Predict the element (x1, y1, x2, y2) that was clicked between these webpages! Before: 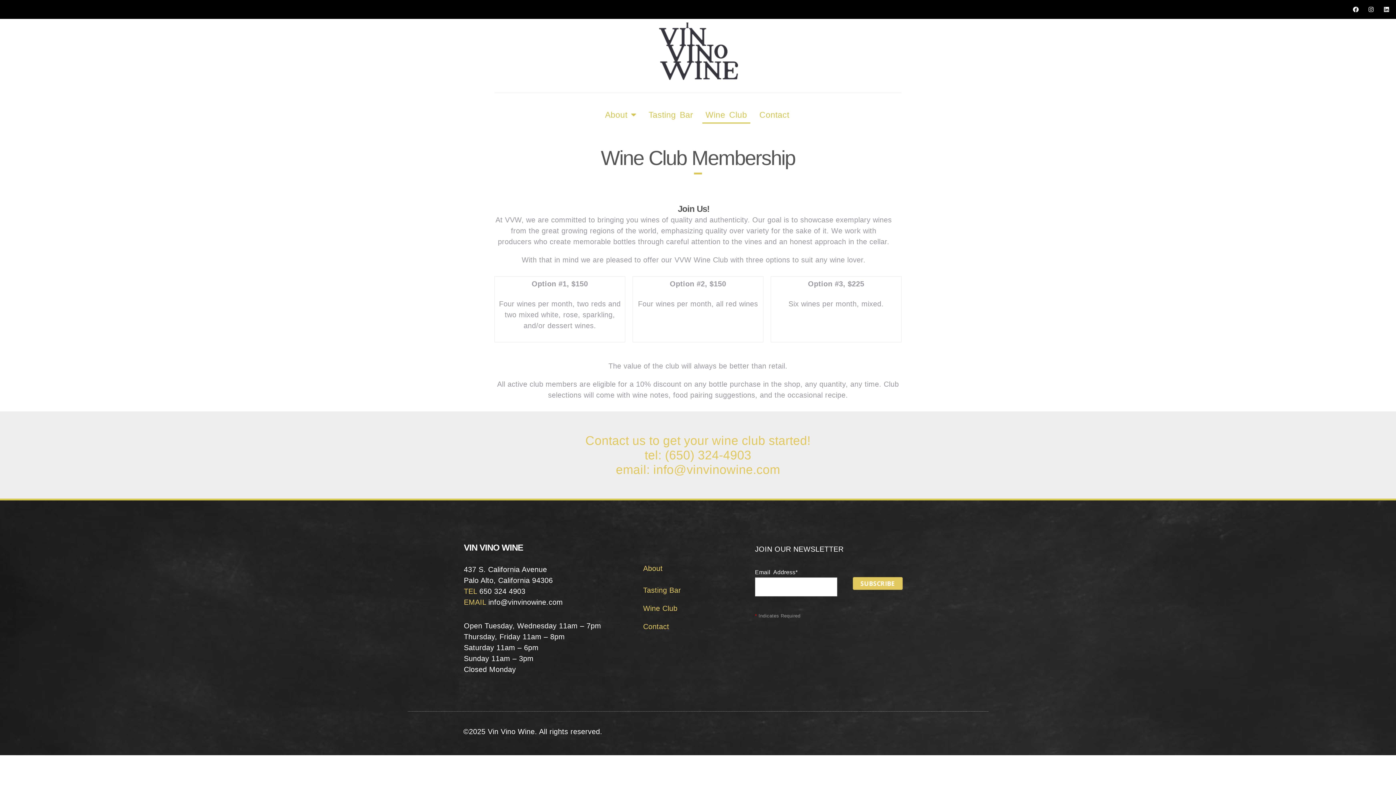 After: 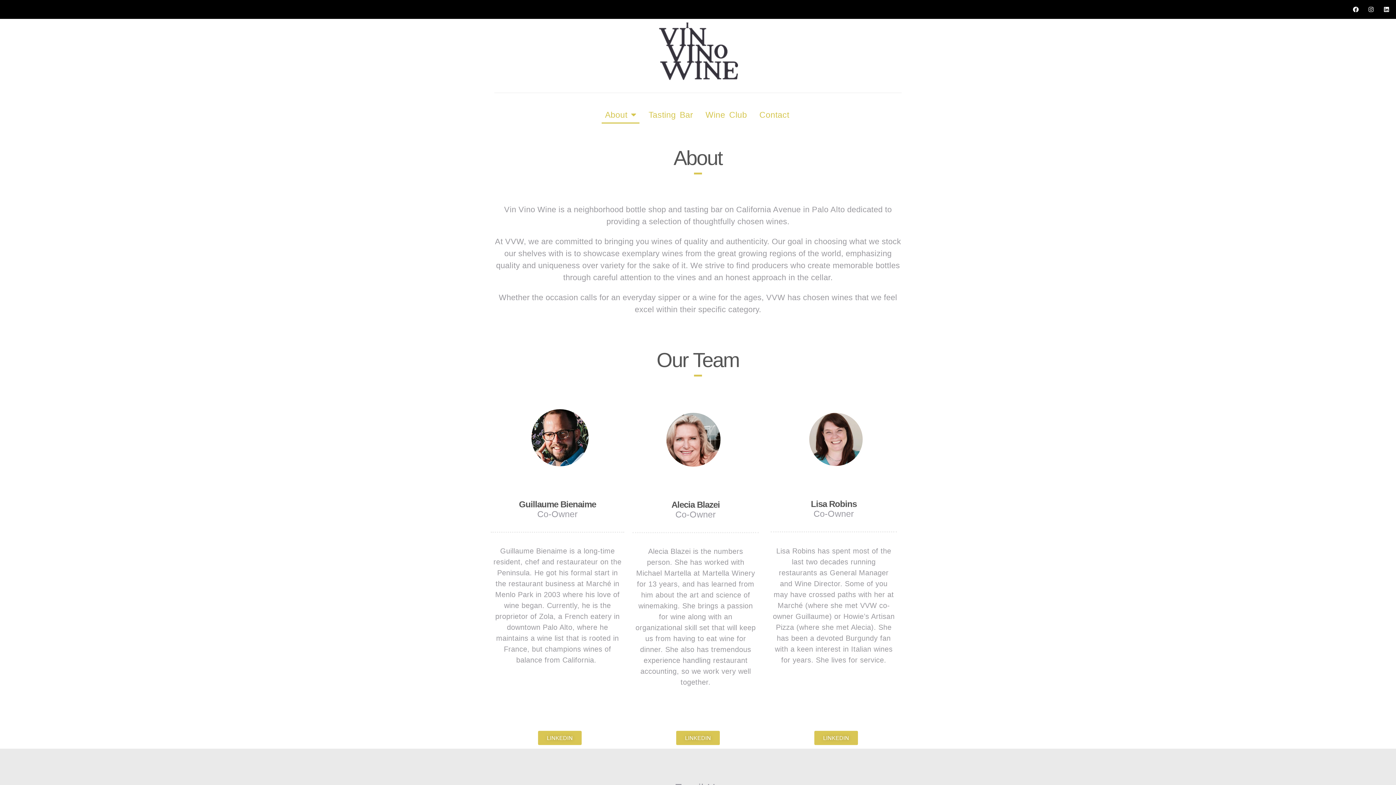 Action: bbox: (643, 564, 662, 572) label: About